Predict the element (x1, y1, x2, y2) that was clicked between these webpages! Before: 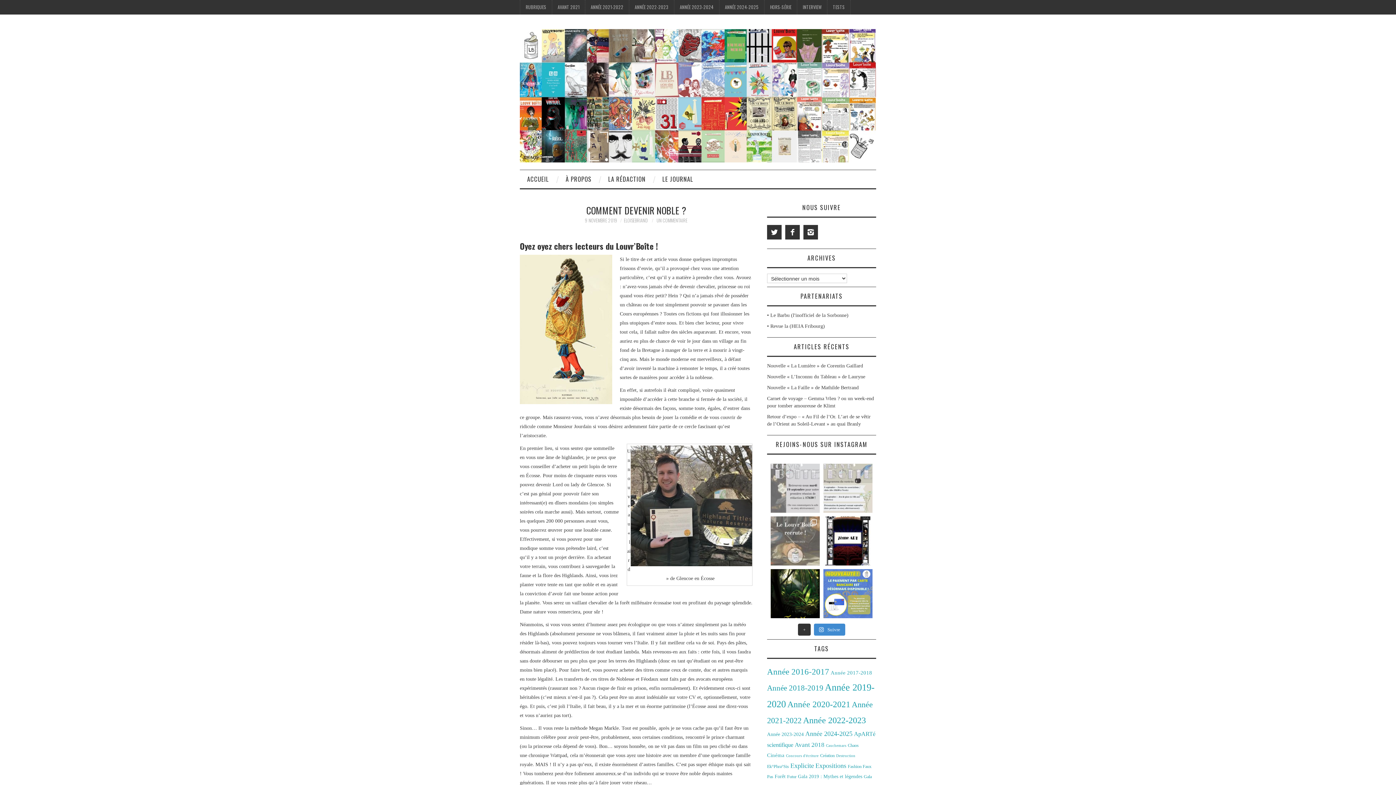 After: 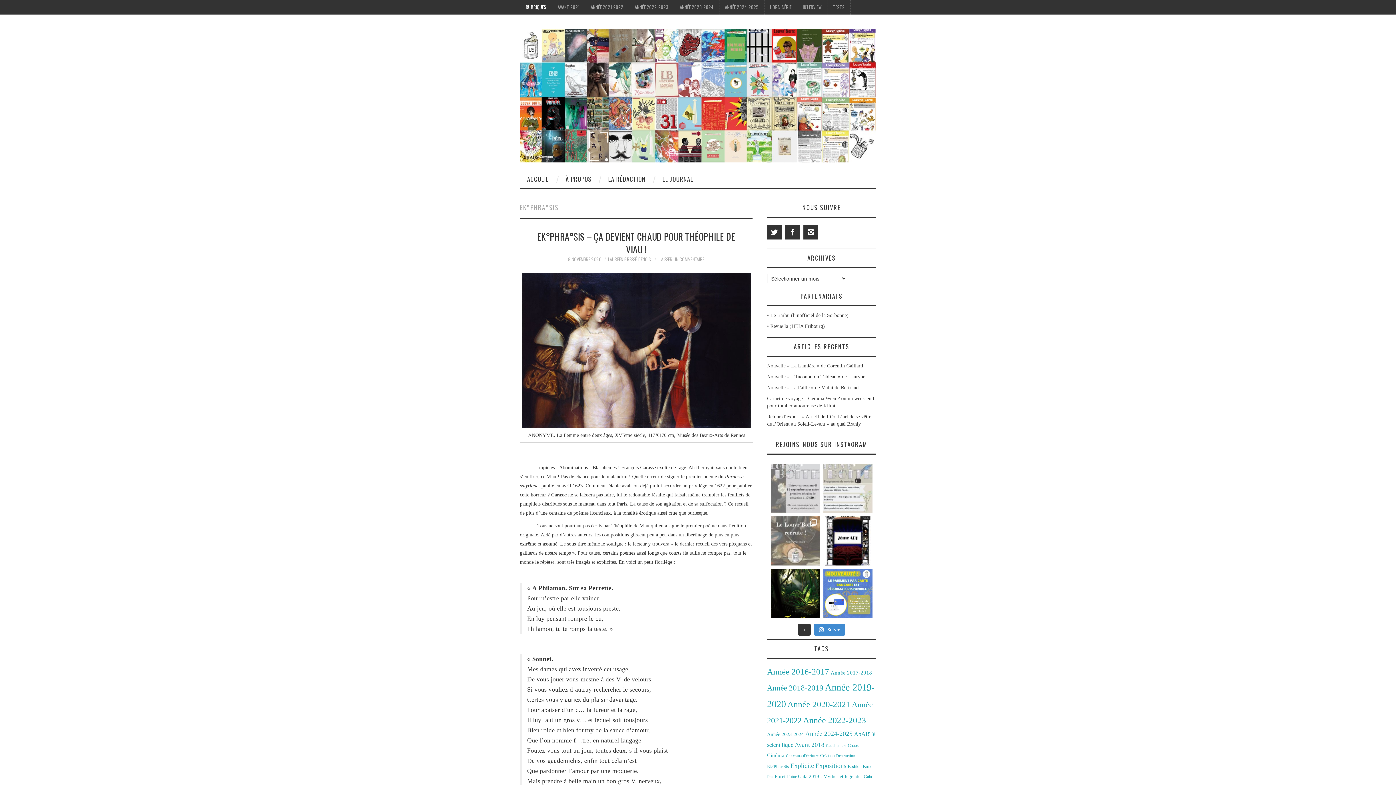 Action: bbox: (767, 764, 789, 769) label: Ek°Phra°Sis (4 éléments)